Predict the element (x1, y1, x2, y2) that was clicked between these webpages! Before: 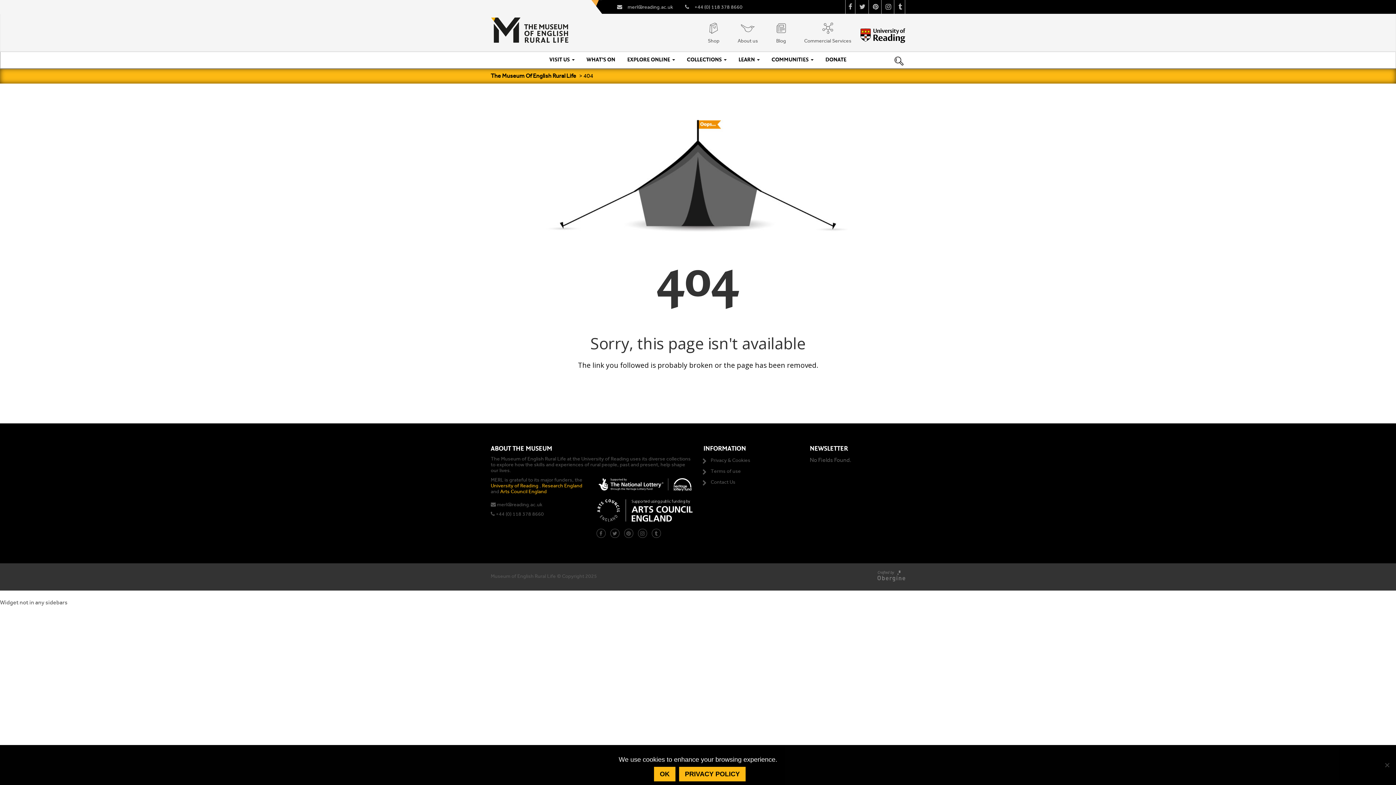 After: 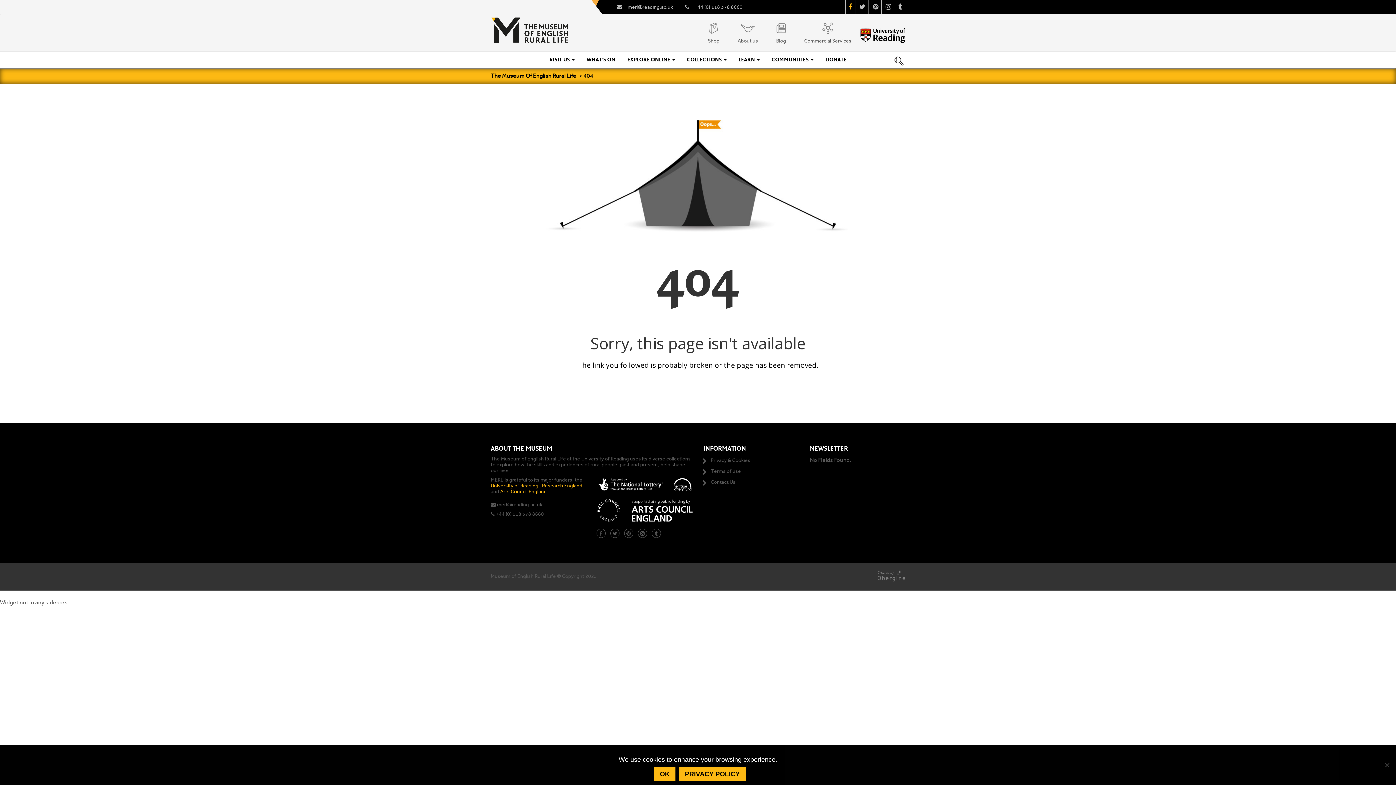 Action: bbox: (845, 0, 855, 13)